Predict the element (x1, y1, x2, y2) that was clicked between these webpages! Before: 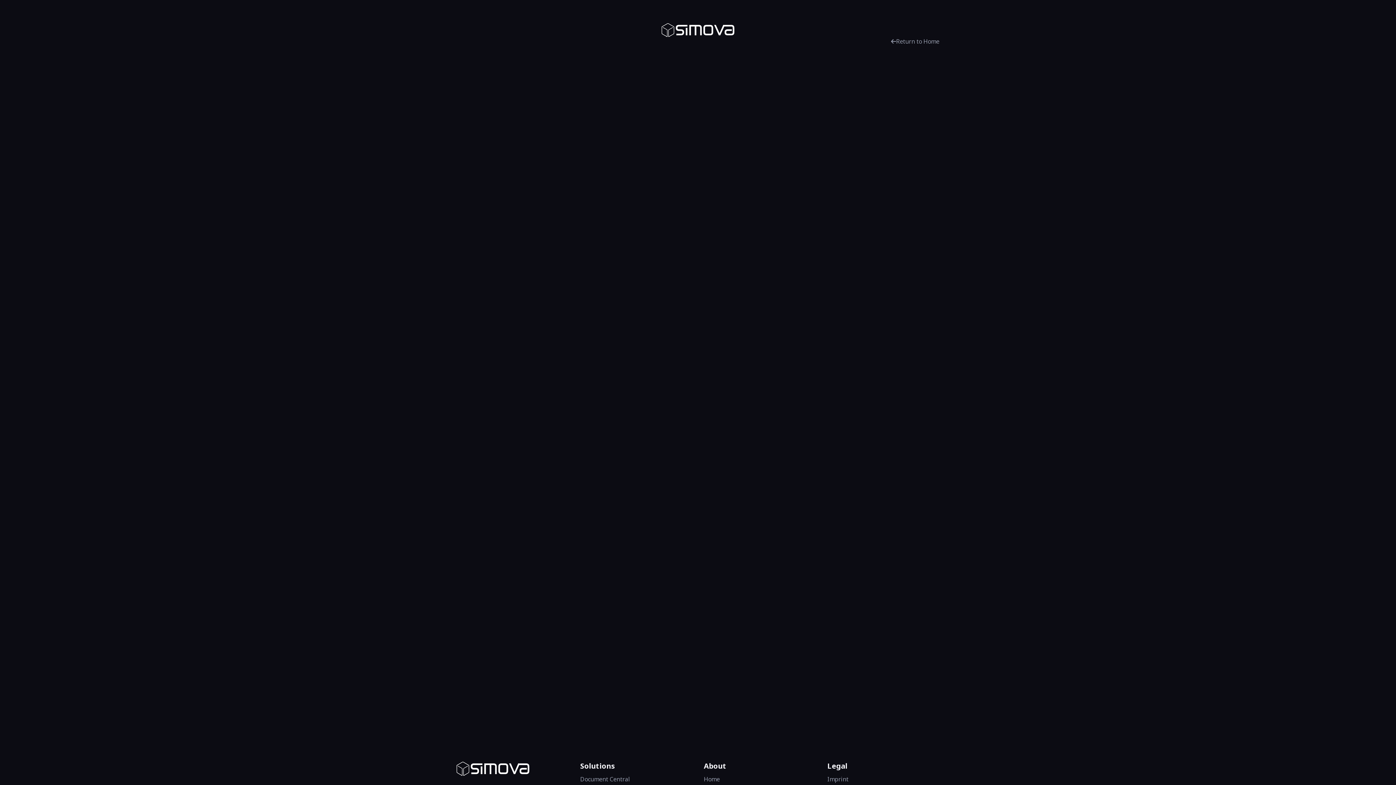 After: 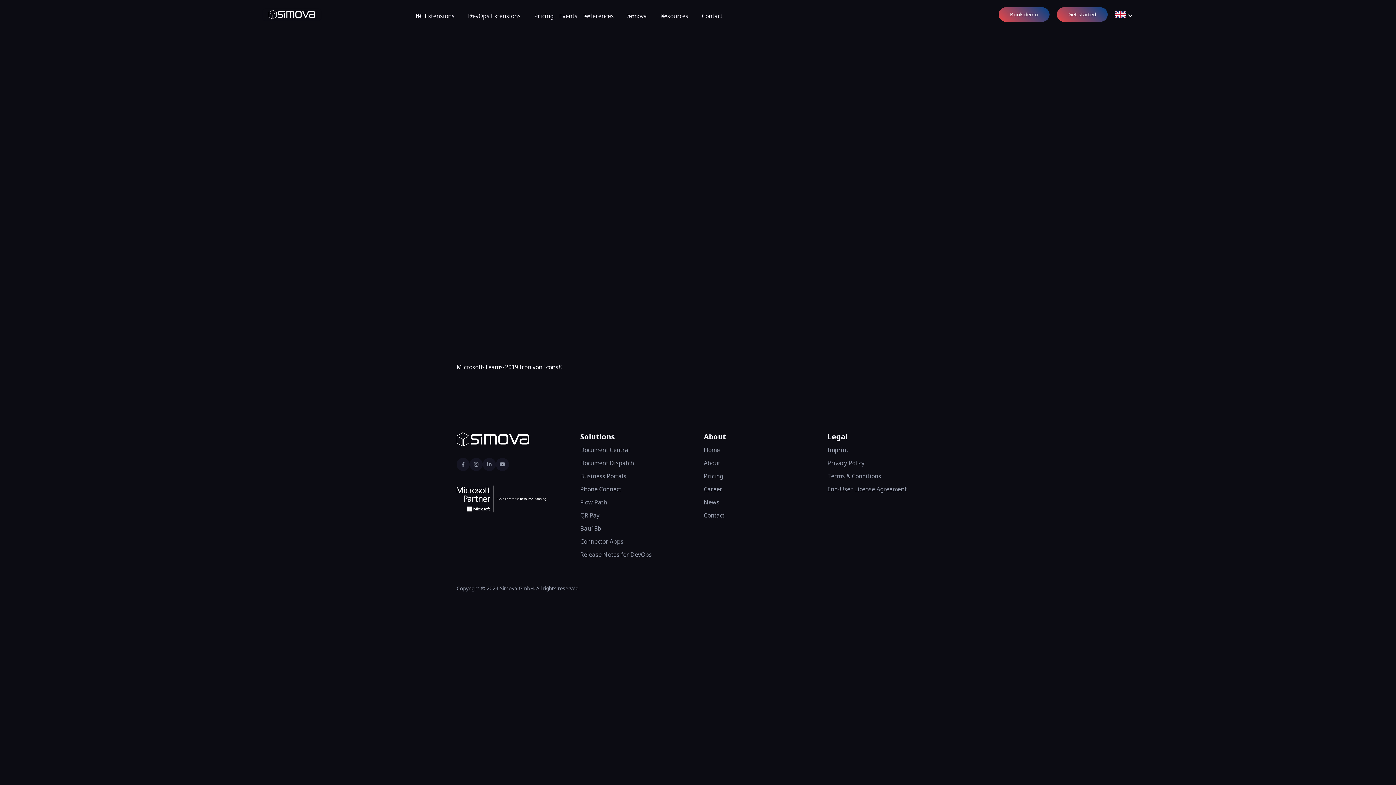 Action: label: Imprint bbox: (827, 775, 848, 783)